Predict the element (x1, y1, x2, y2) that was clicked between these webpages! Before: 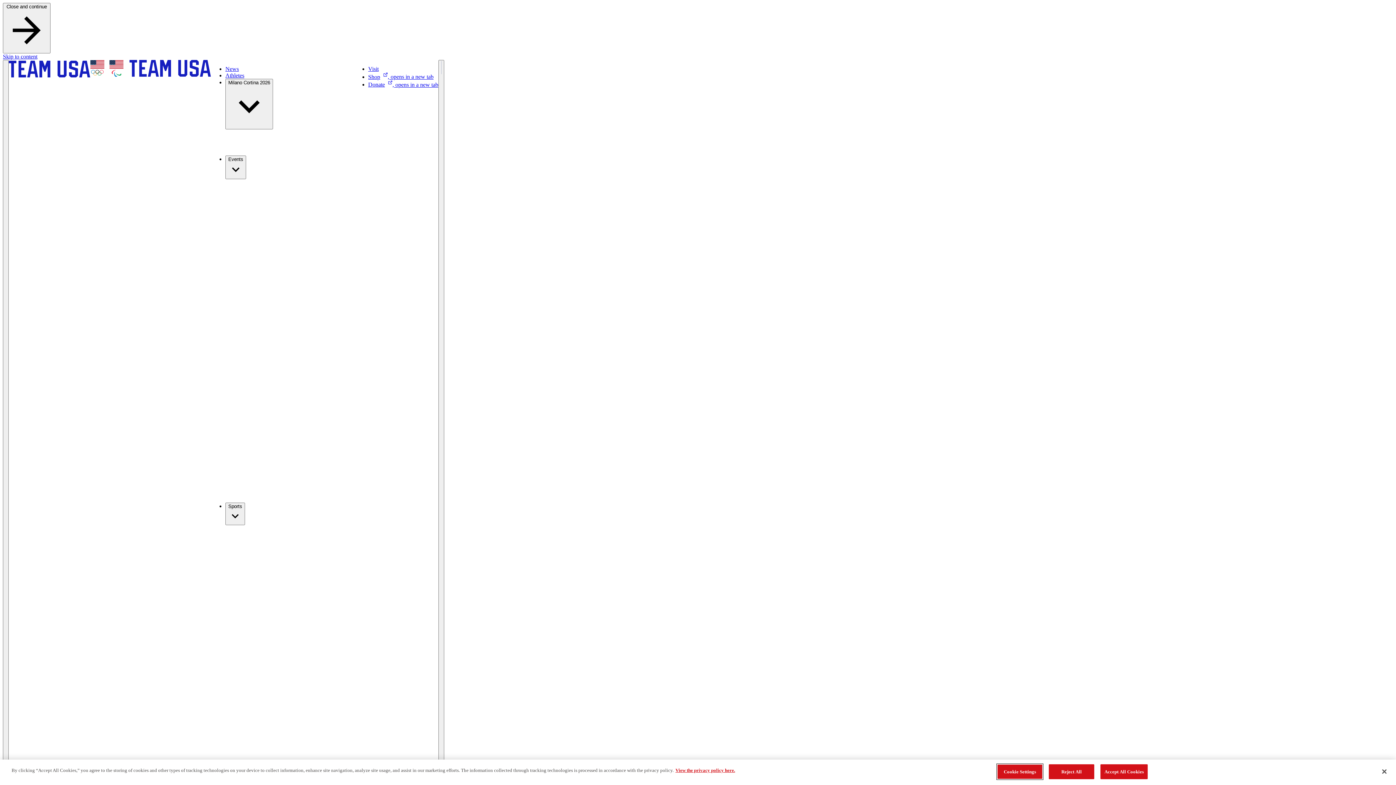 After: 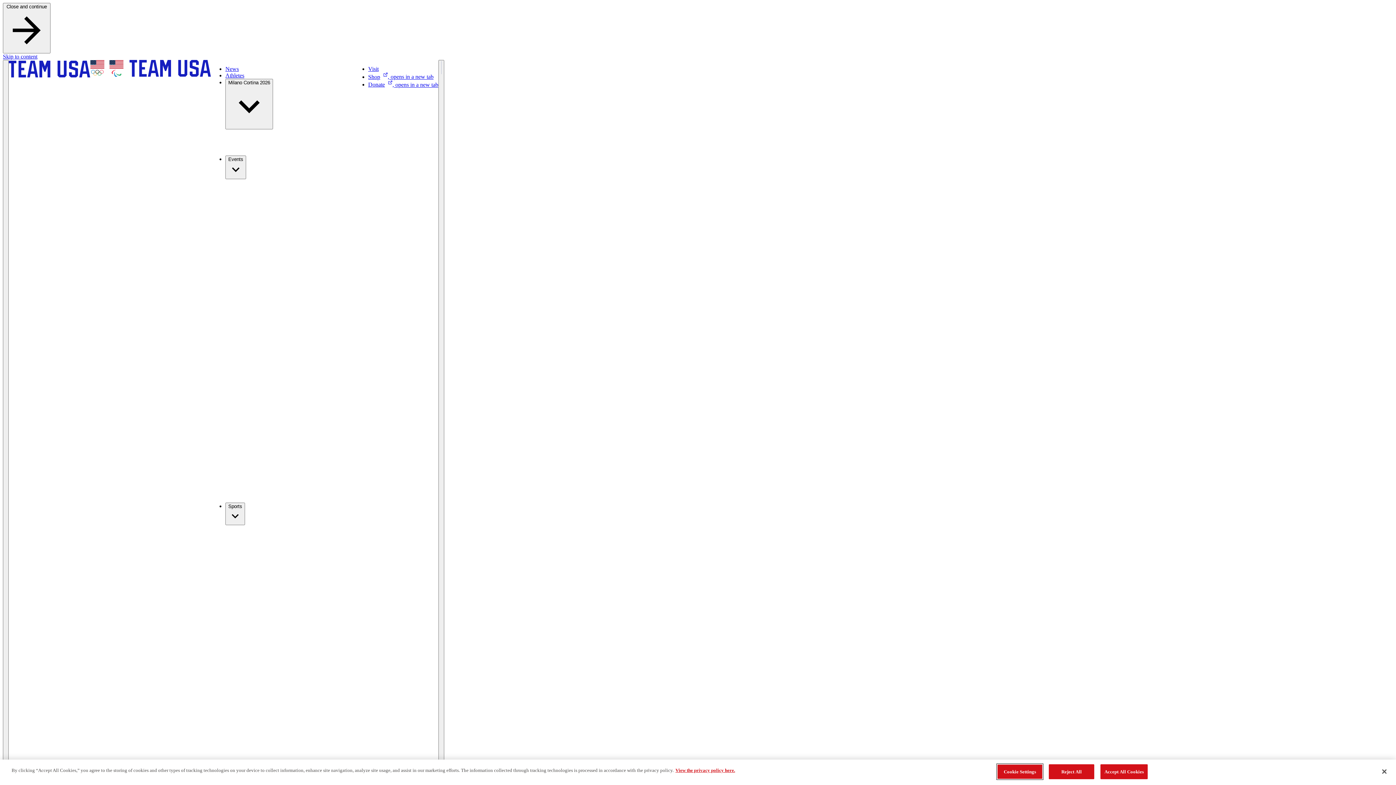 Action: label: Visit bbox: (368, 65, 378, 72)